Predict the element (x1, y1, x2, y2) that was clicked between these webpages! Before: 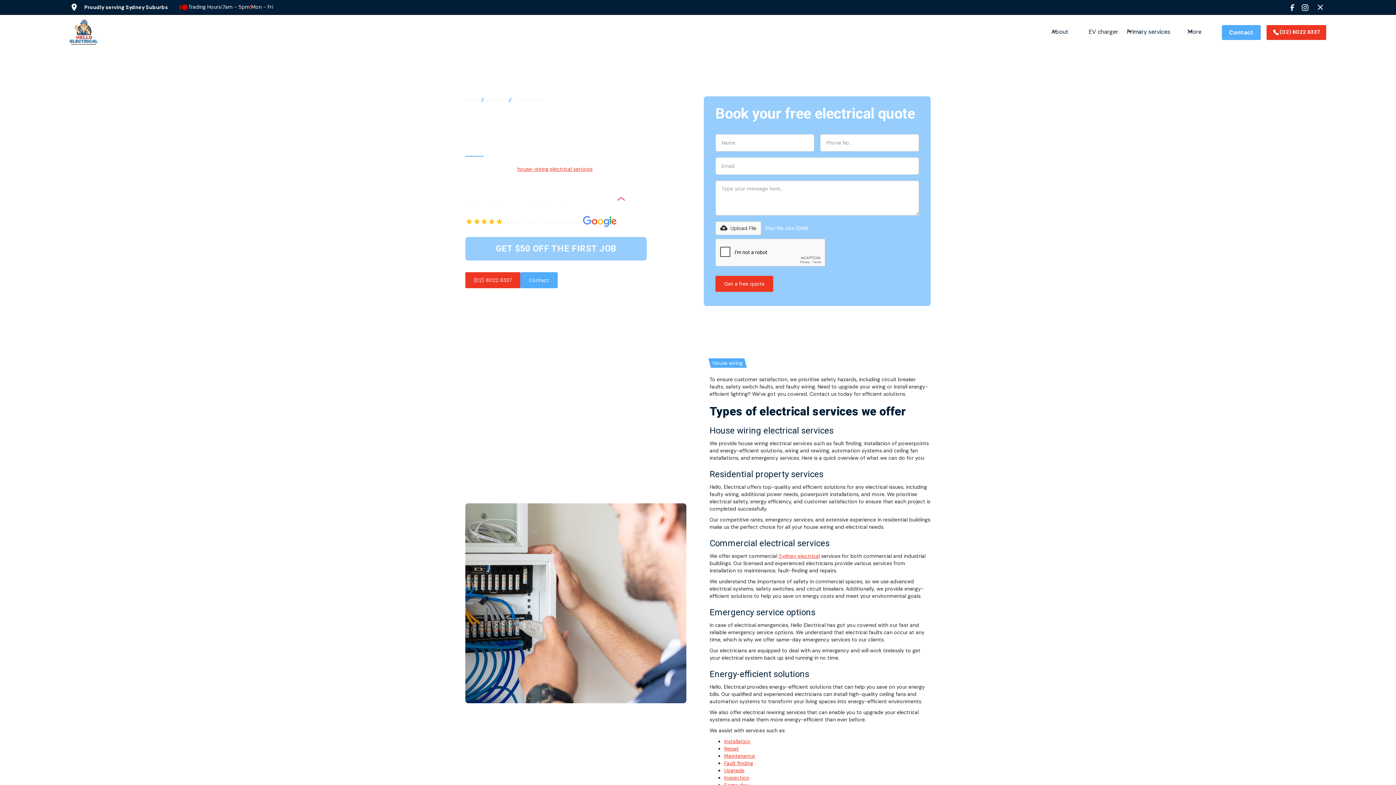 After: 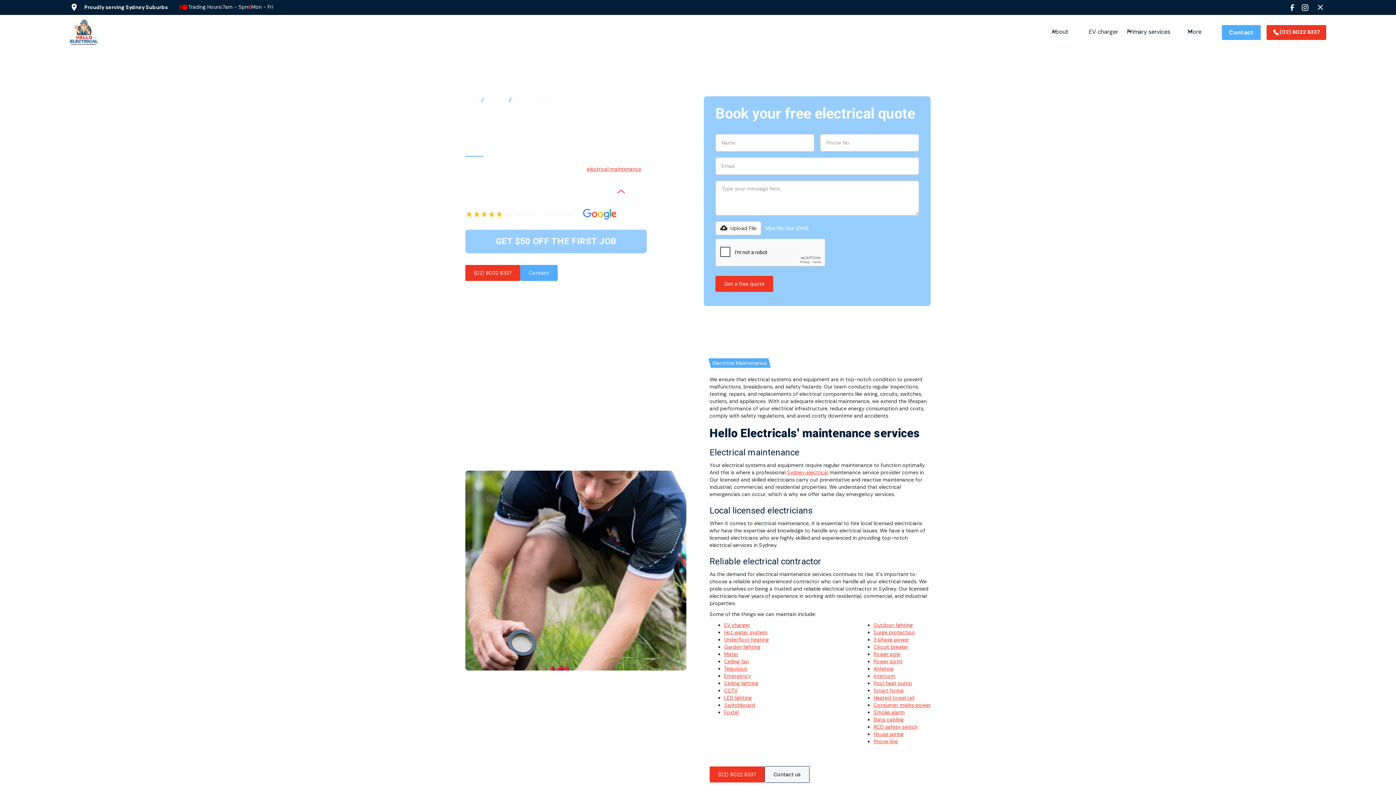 Action: bbox: (724, 753, 755, 759) label: Maintenance